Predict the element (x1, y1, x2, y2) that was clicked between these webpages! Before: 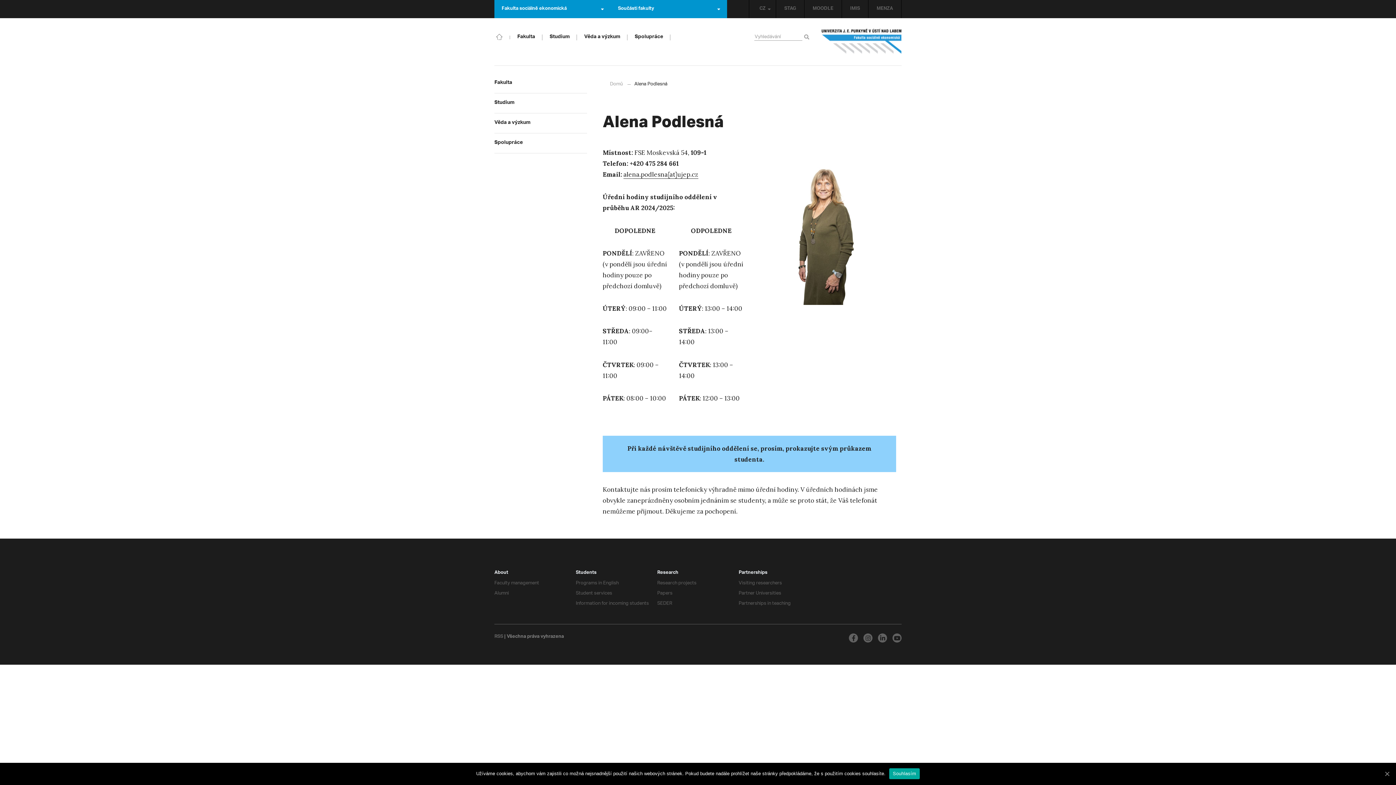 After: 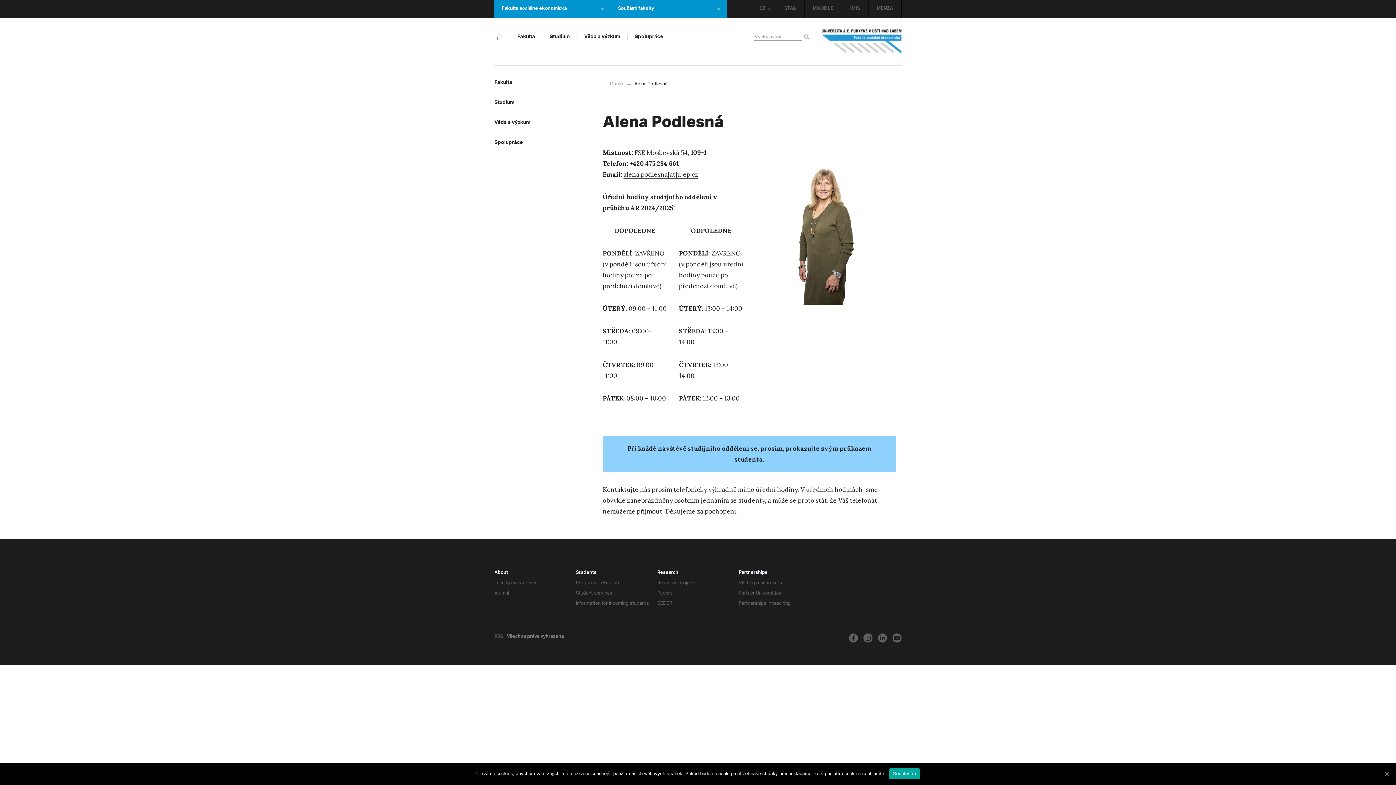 Action: bbox: (494, 568, 508, 578) label: About